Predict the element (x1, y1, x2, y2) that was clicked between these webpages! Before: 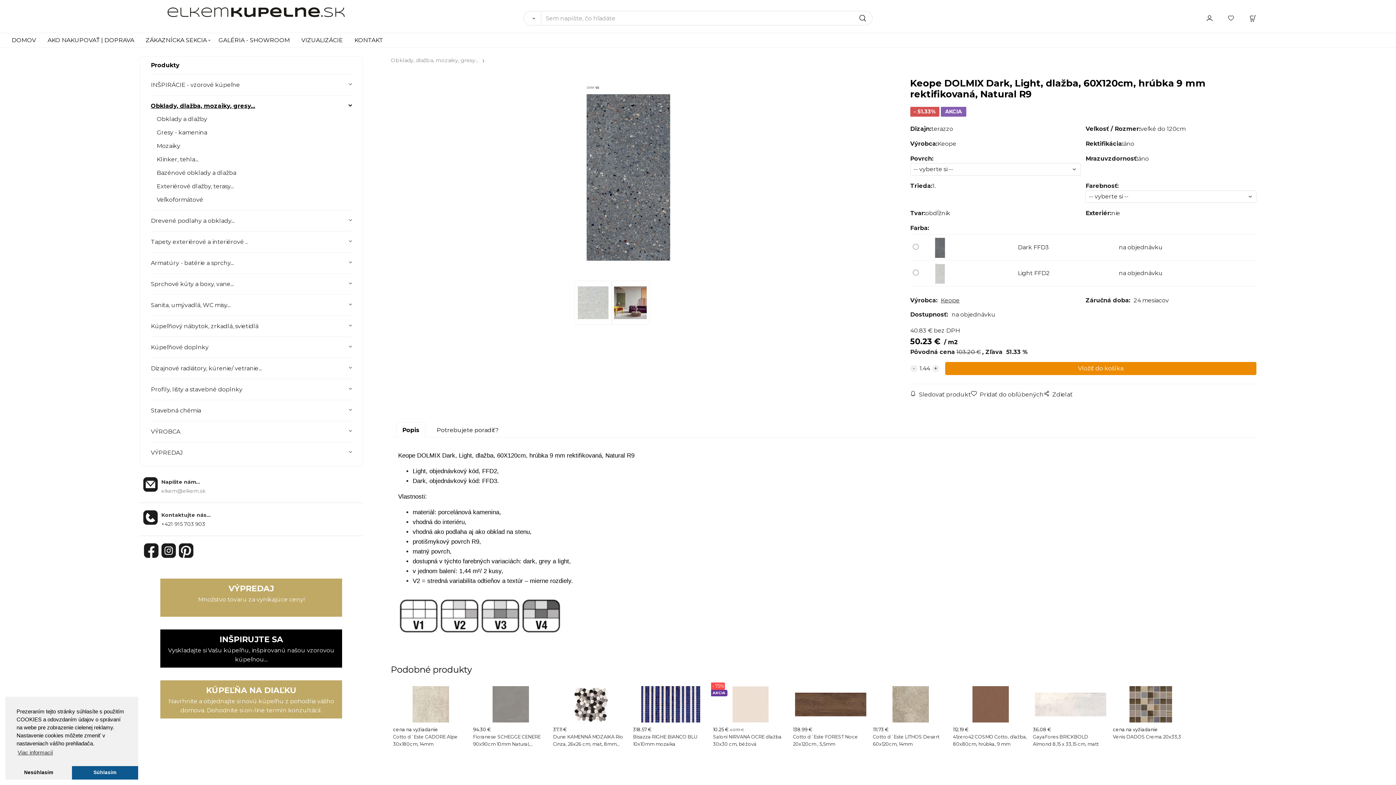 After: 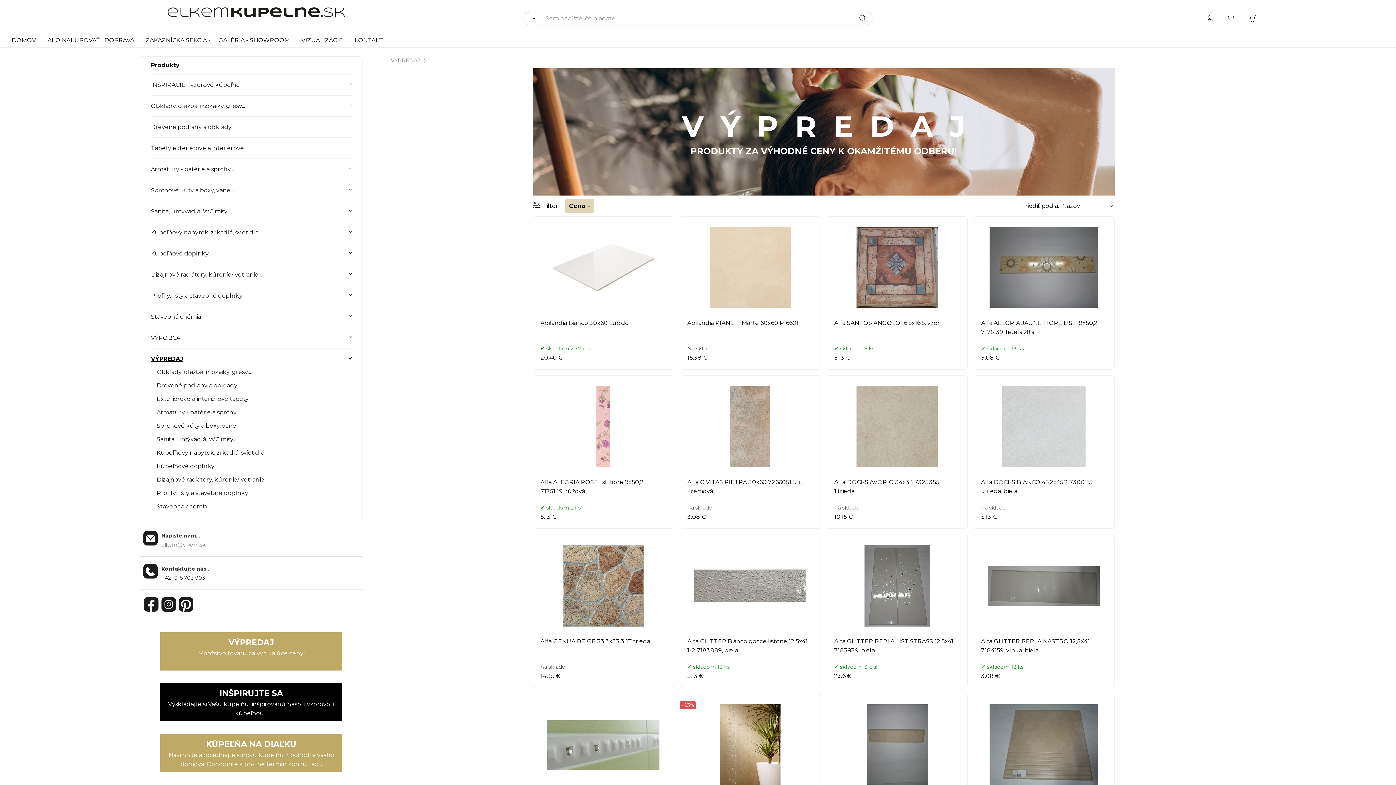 Action: label: VÝPREDAJ bbox: (150, 442, 351, 463)